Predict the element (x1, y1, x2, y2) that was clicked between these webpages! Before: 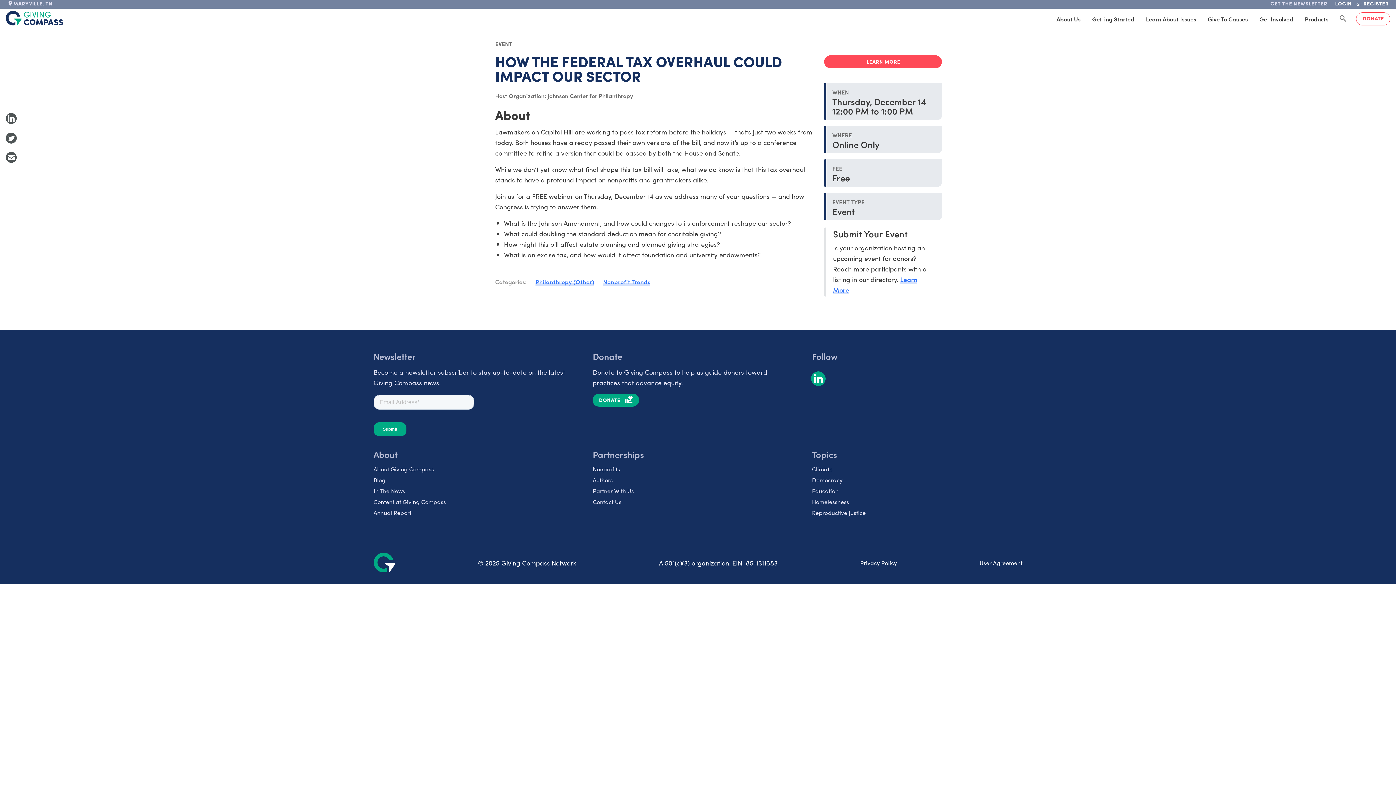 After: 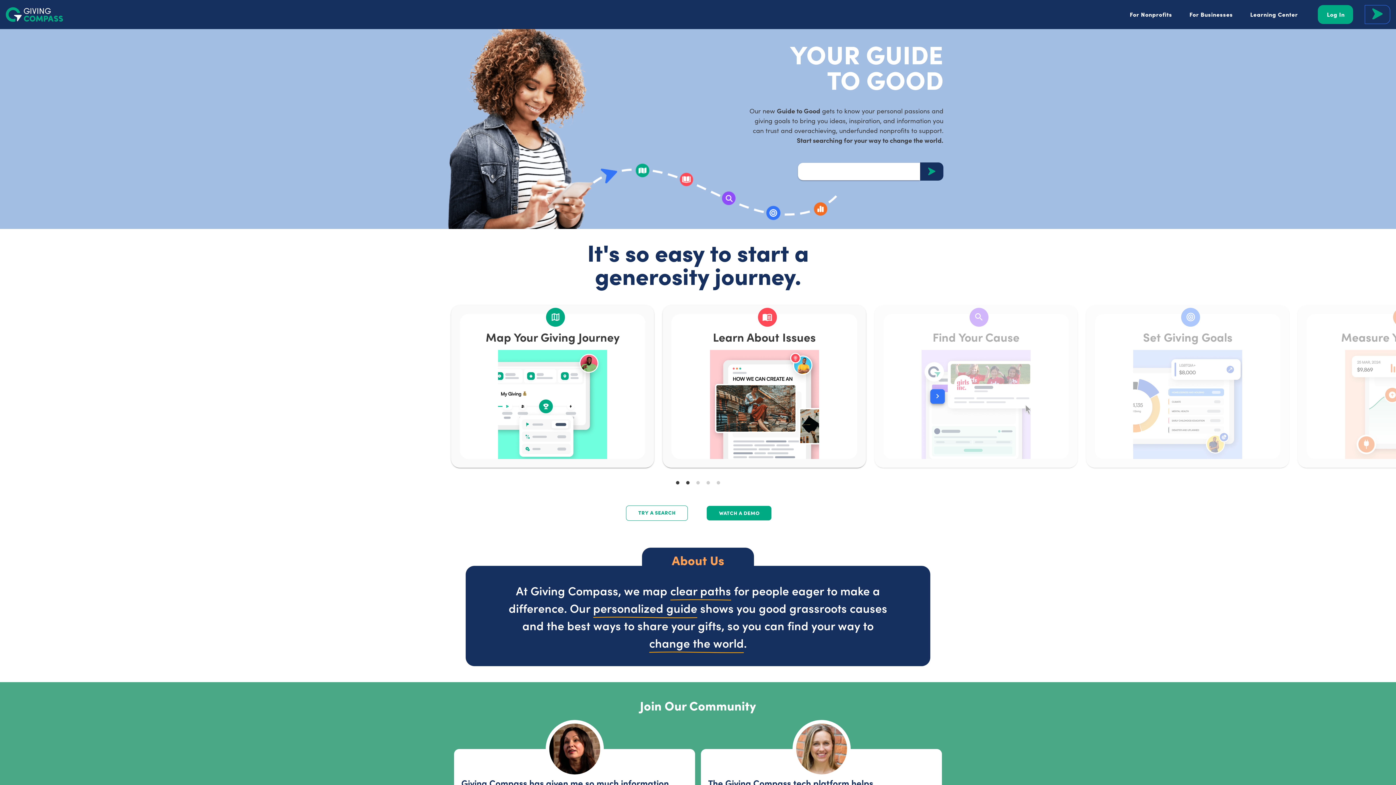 Action: bbox: (5, 10, 63, 25) label: @lang('global.company')